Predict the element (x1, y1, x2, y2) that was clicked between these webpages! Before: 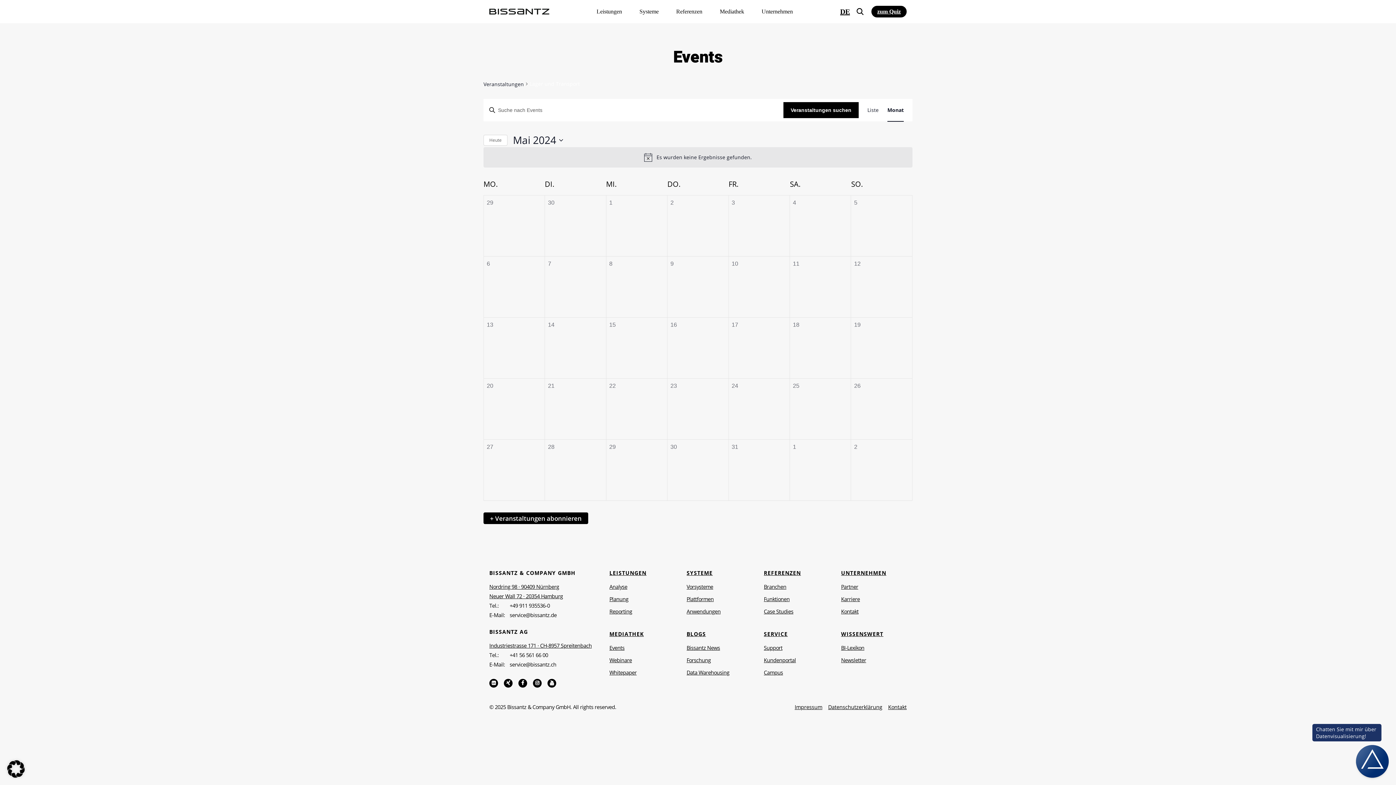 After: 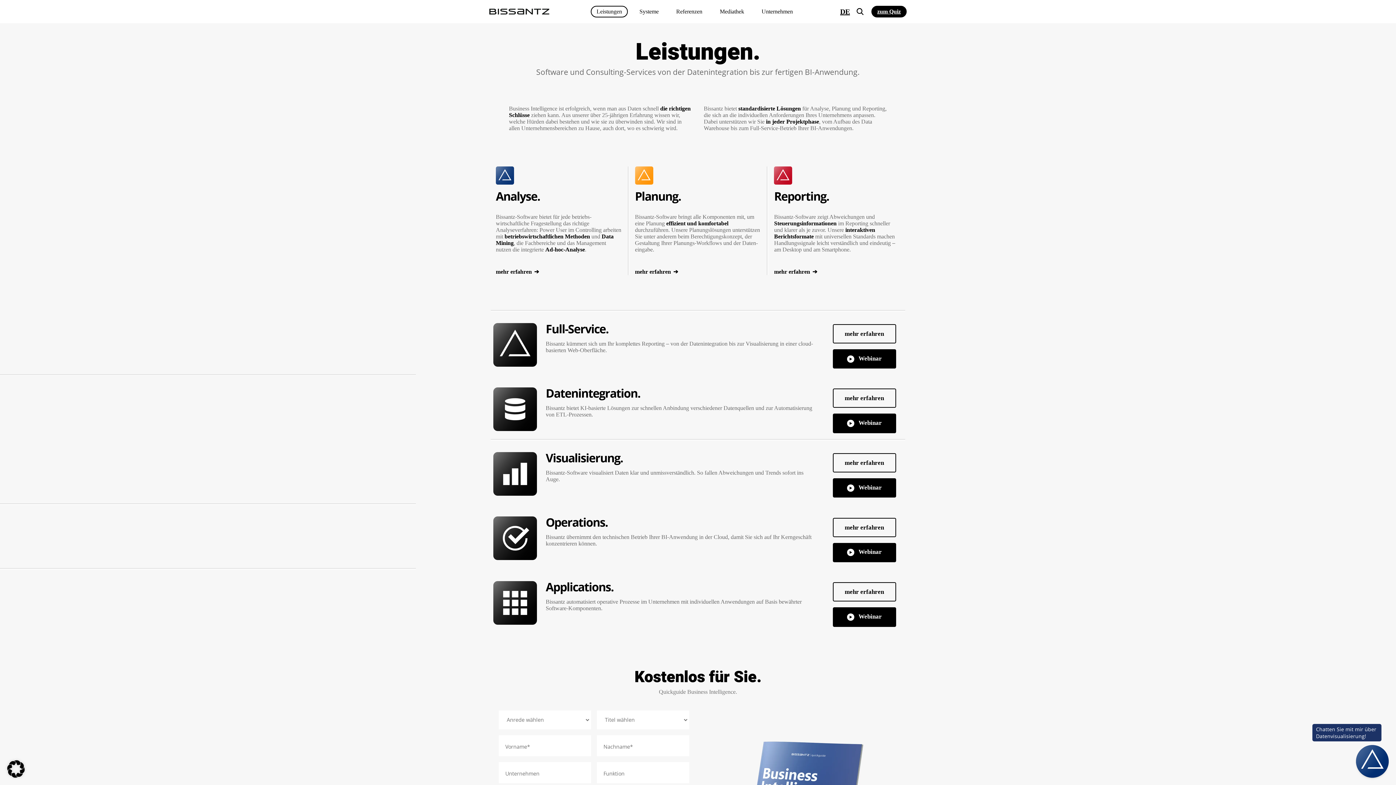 Action: label: Leistungen bbox: (590, 5, 628, 17)